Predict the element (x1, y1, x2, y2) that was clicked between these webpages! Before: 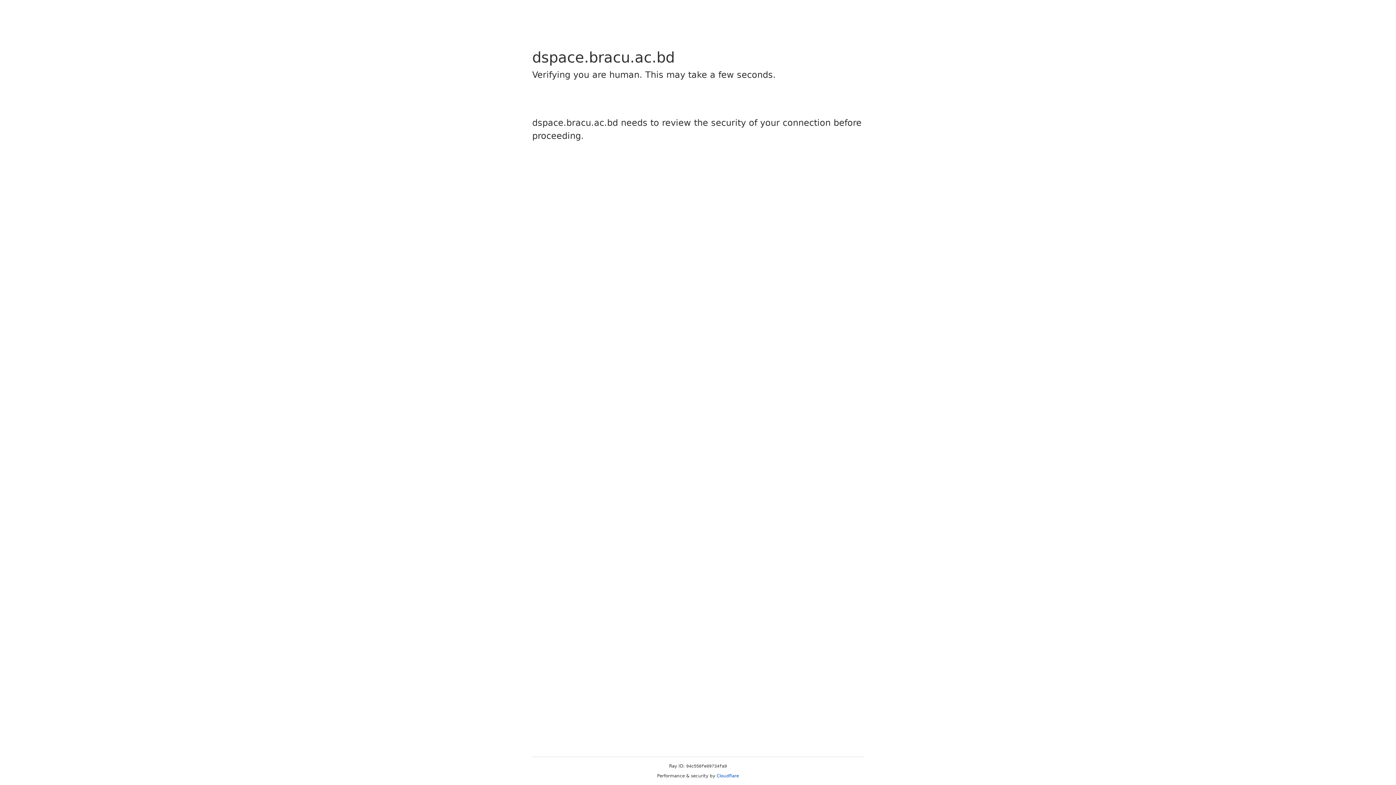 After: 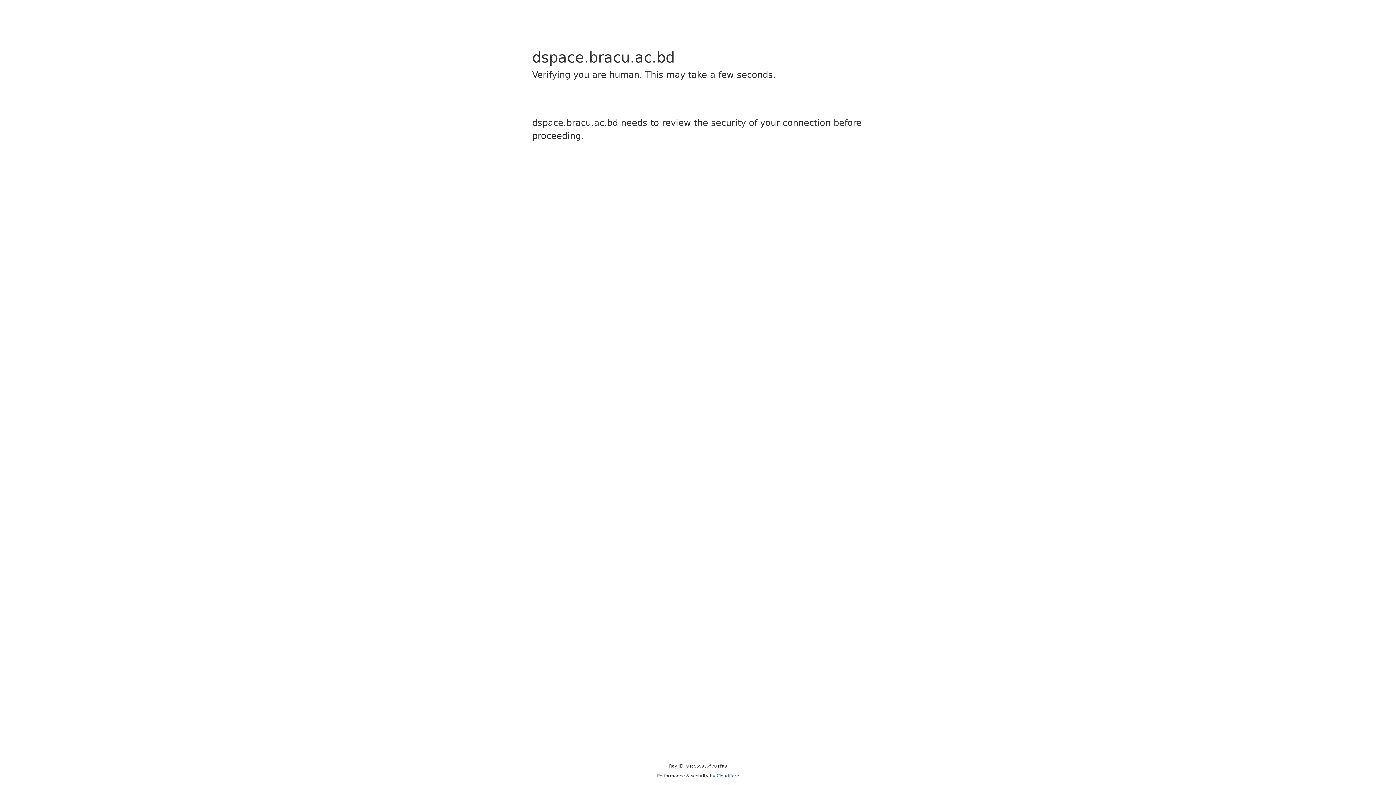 Action: label: Cloudflare bbox: (716, 773, 739, 778)